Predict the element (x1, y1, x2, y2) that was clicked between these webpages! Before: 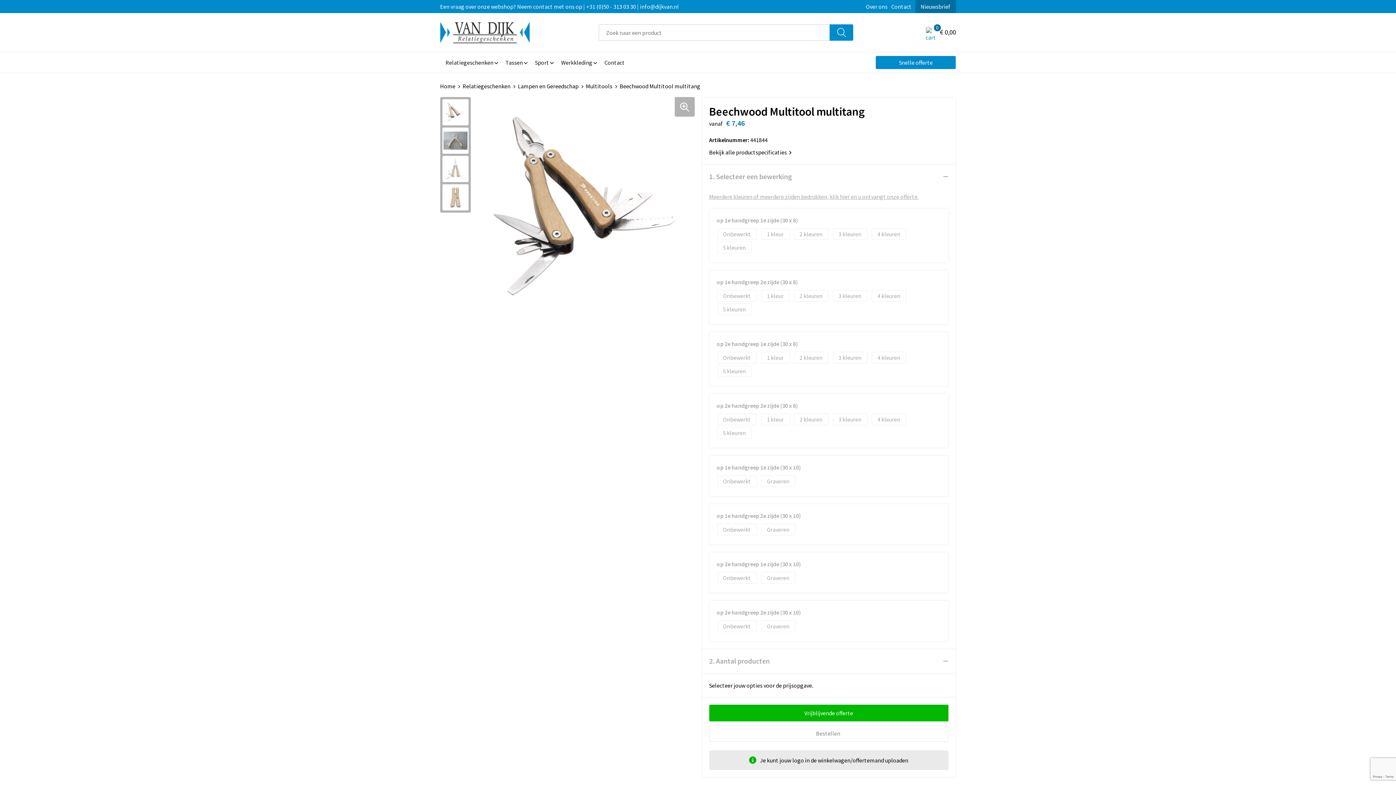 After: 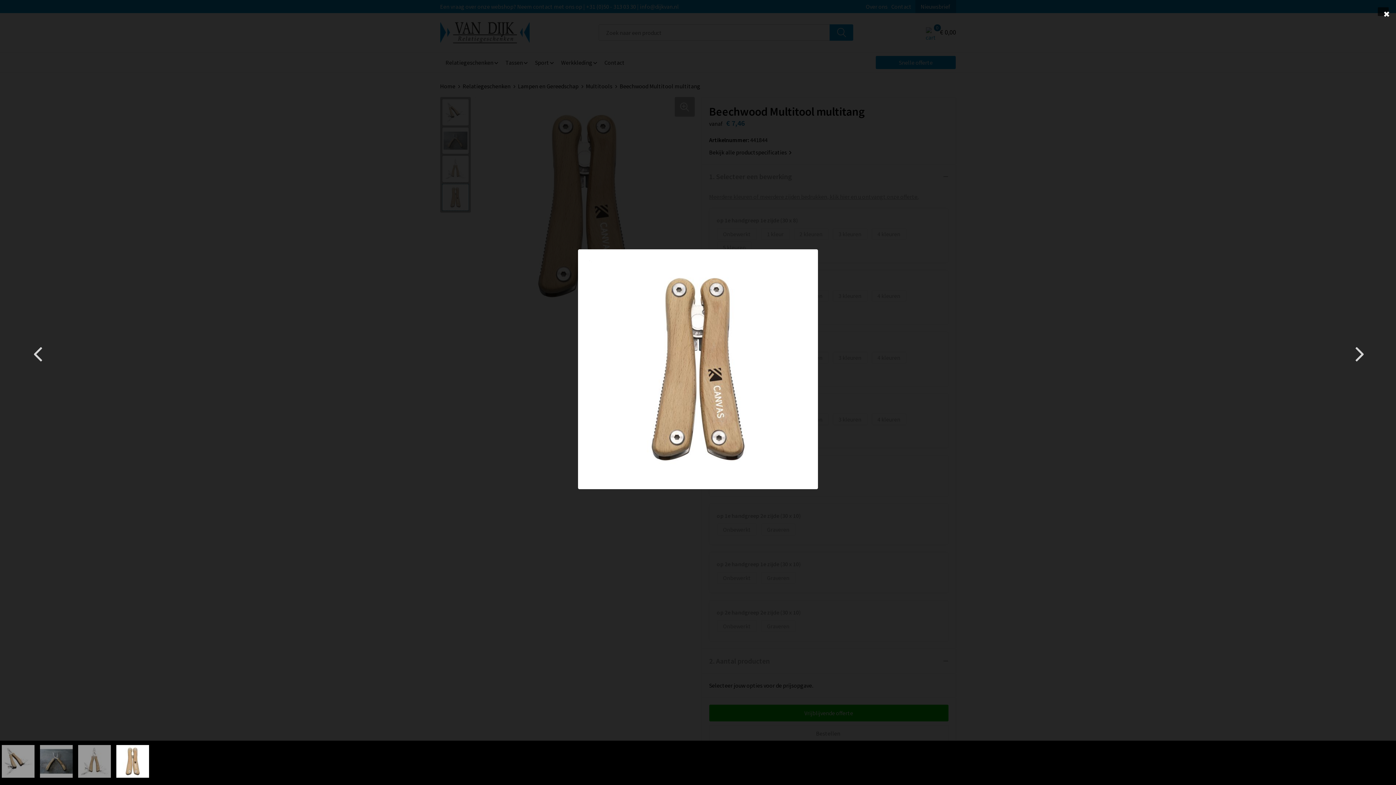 Action: bbox: (442, 184, 468, 210)